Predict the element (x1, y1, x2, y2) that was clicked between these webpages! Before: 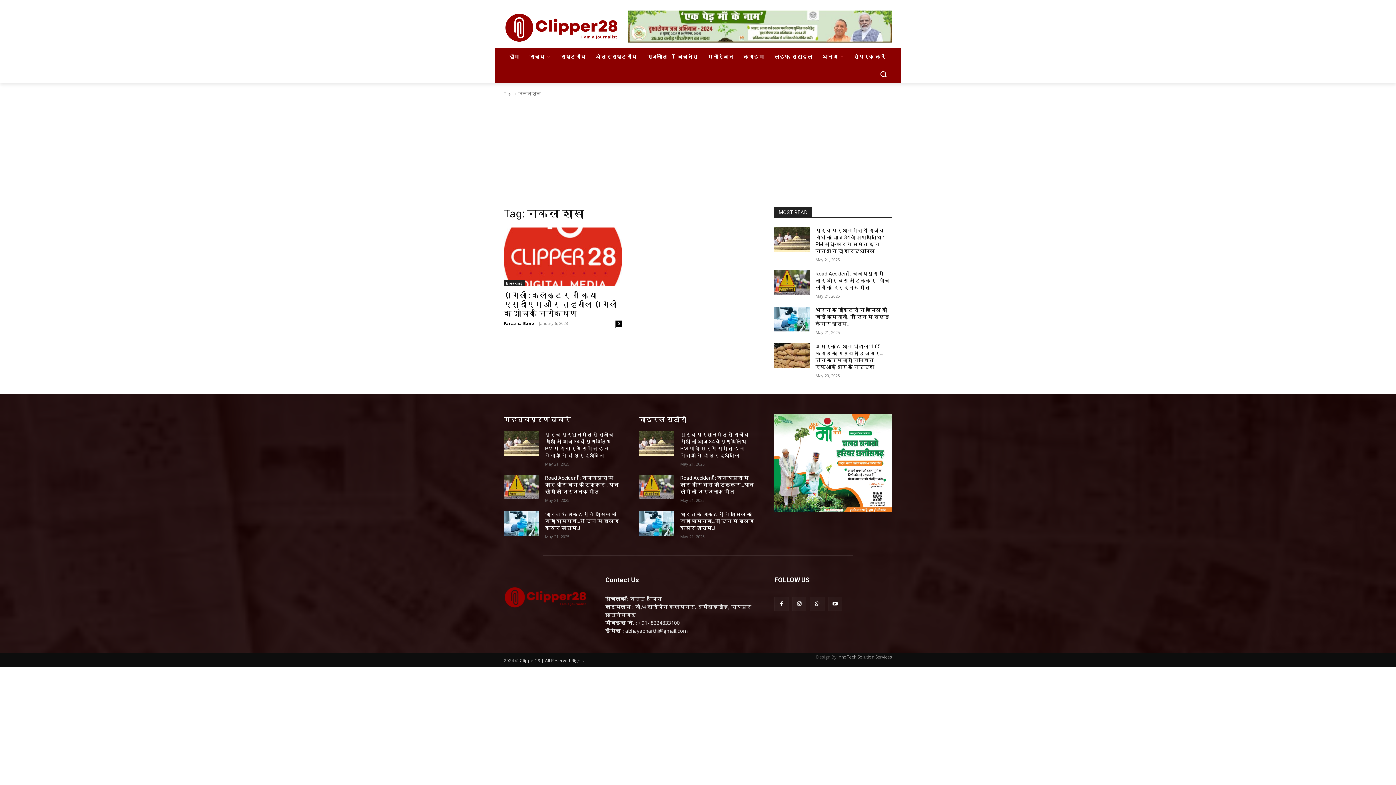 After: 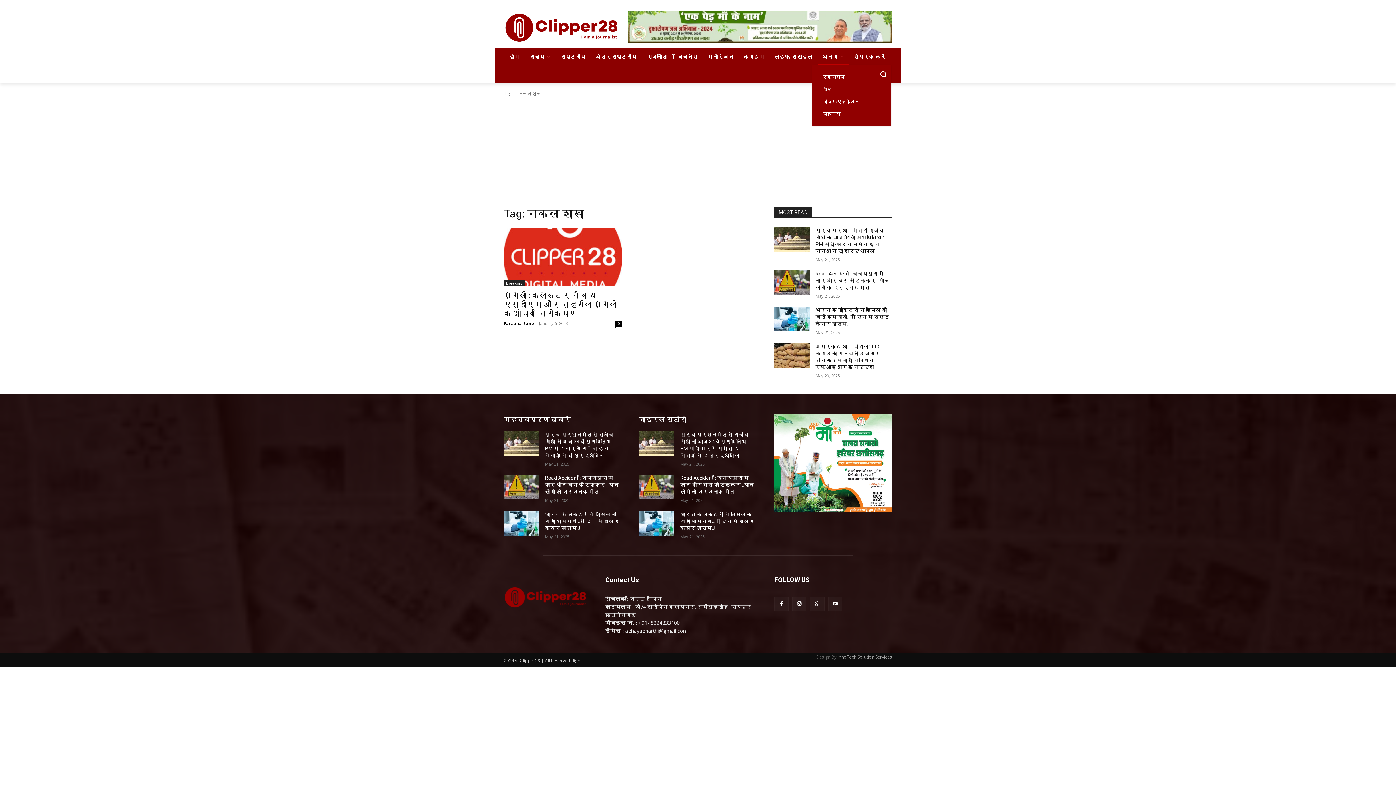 Action: label: अन्य bbox: (817, 48, 848, 65)